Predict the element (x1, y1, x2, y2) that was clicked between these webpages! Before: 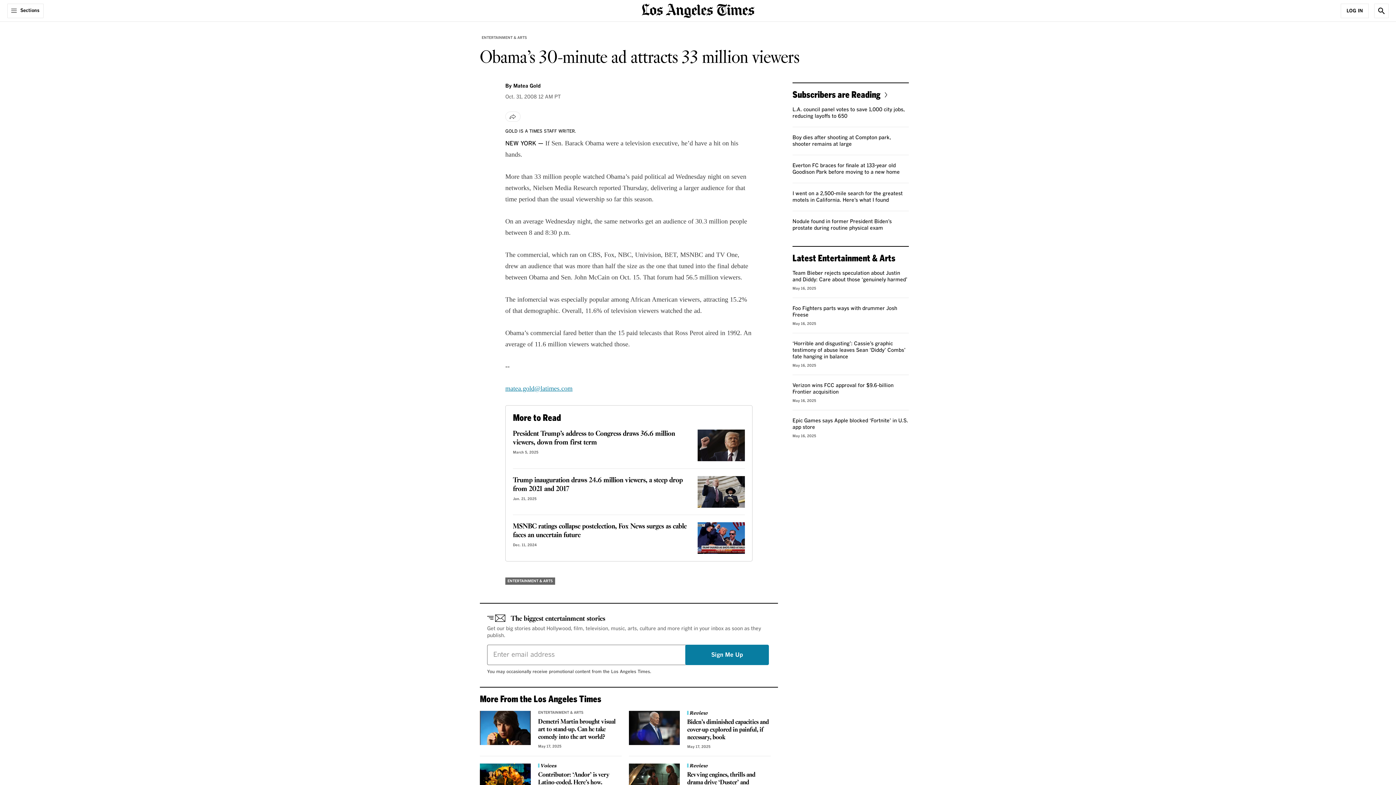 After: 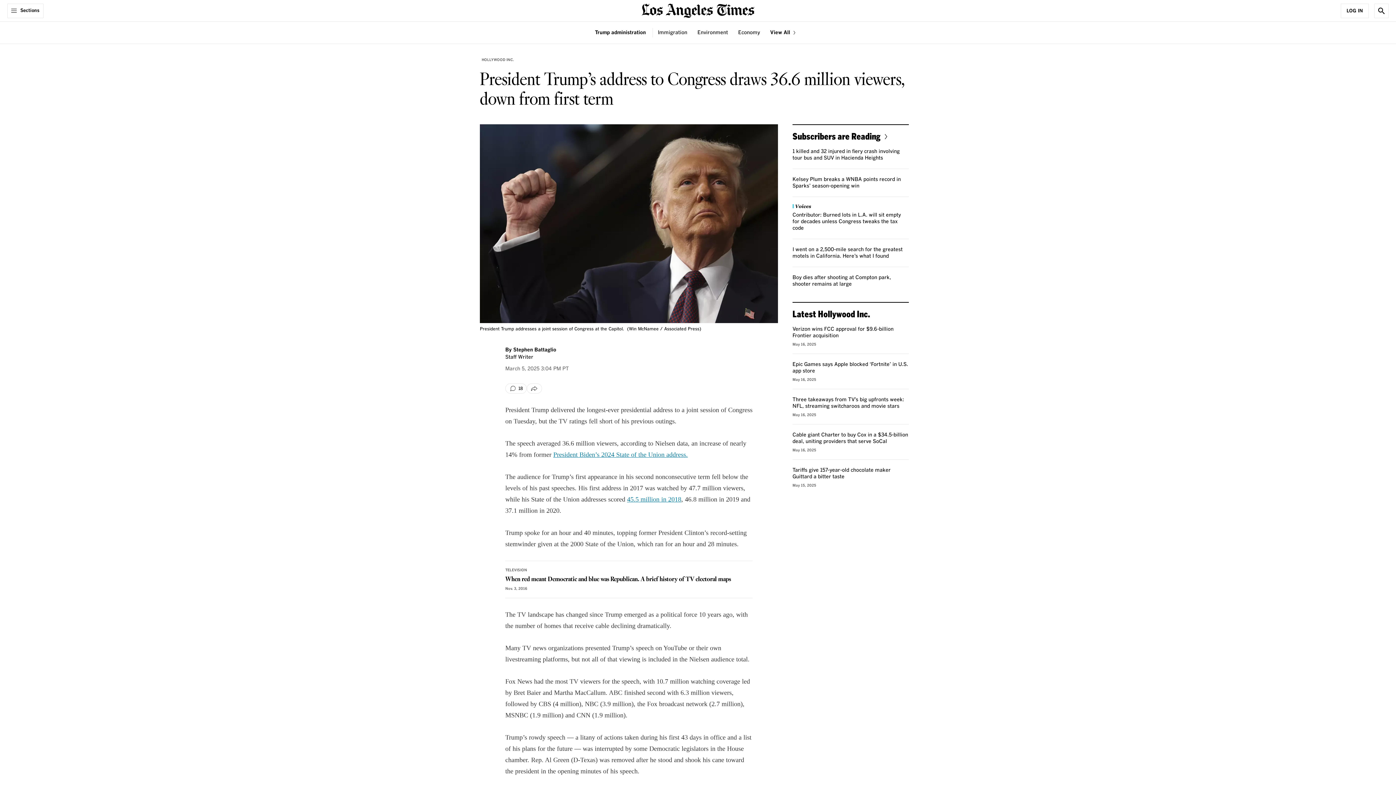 Action: bbox: (513, 429, 675, 448) label: President Trump’s address to Congress draws 36.6 million viewers, down from first term